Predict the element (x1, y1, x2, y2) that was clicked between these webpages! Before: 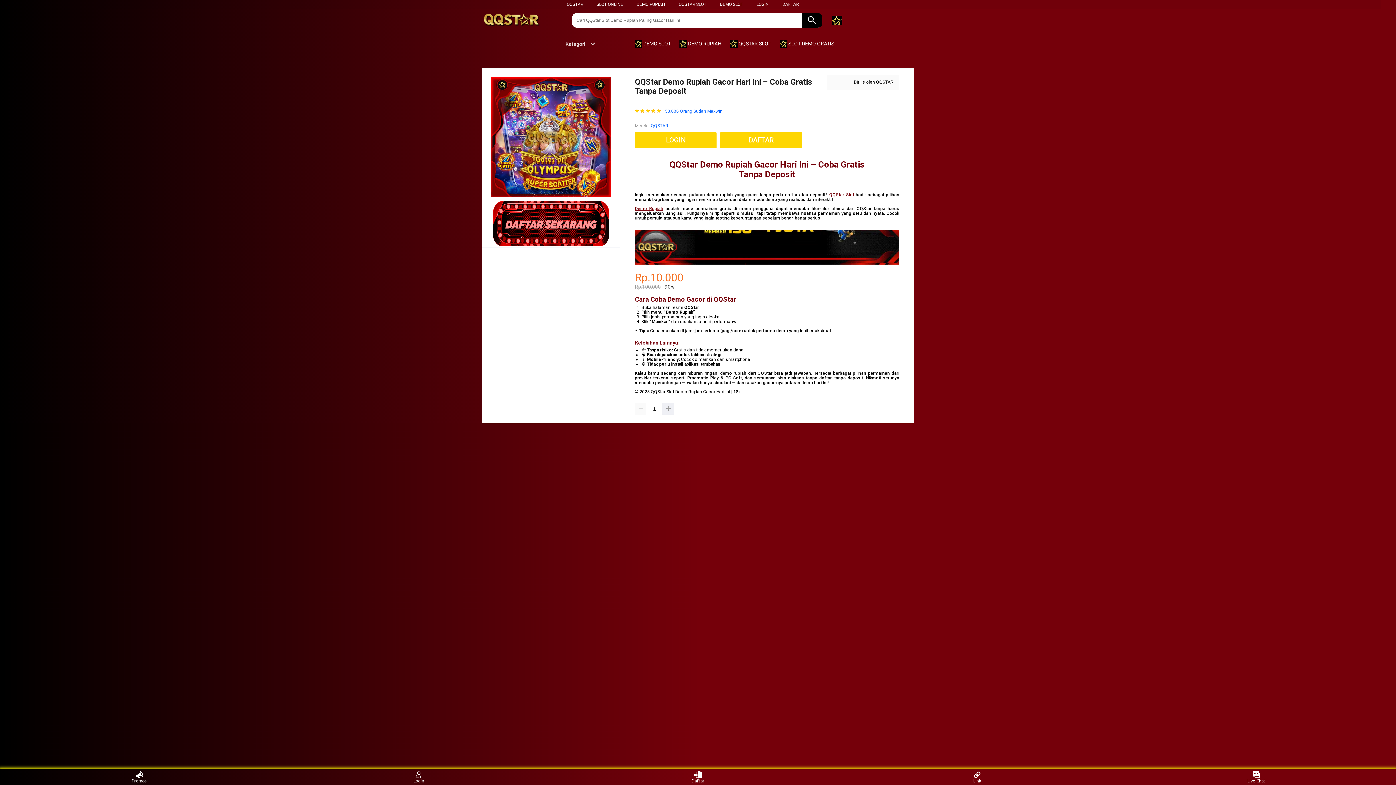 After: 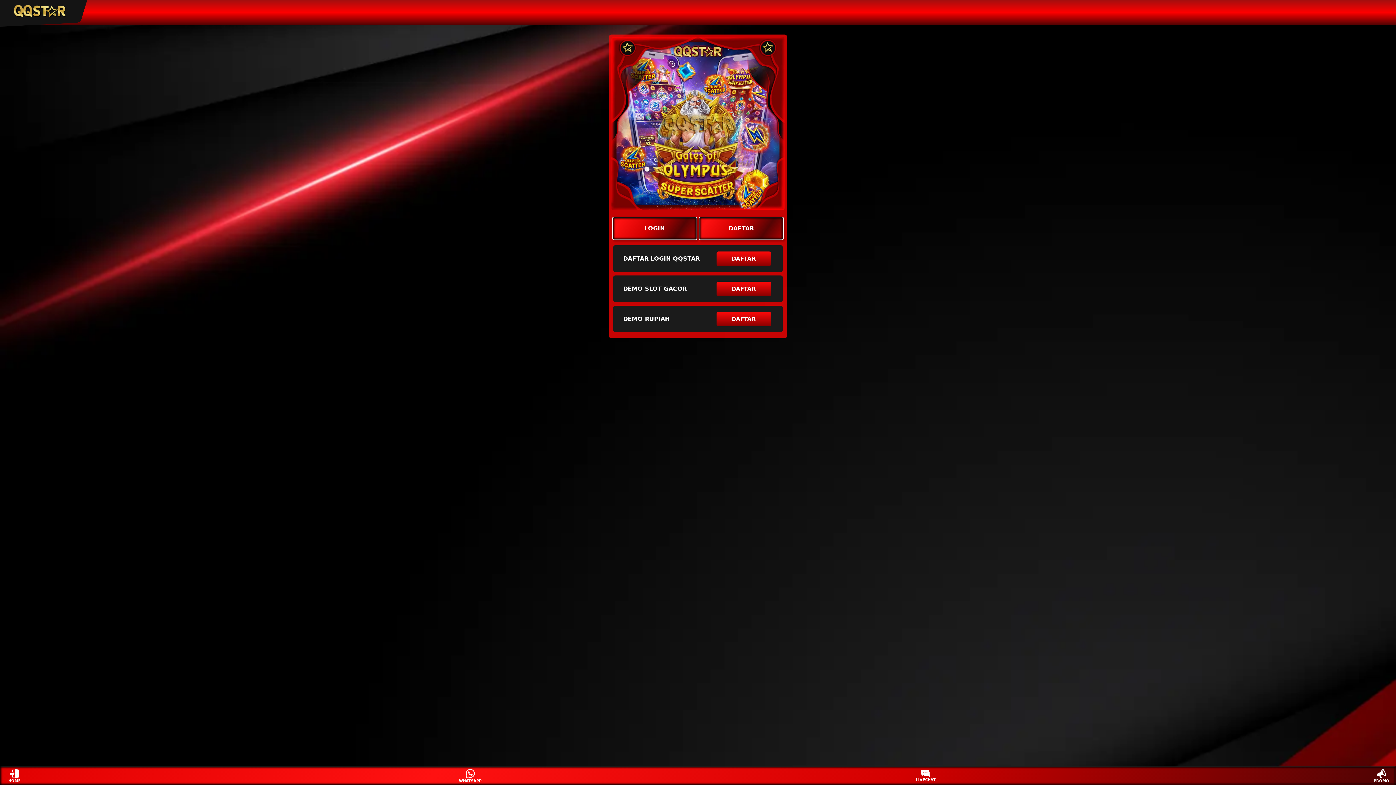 Action: bbox: (756, 1, 769, 6) label: LOGIN